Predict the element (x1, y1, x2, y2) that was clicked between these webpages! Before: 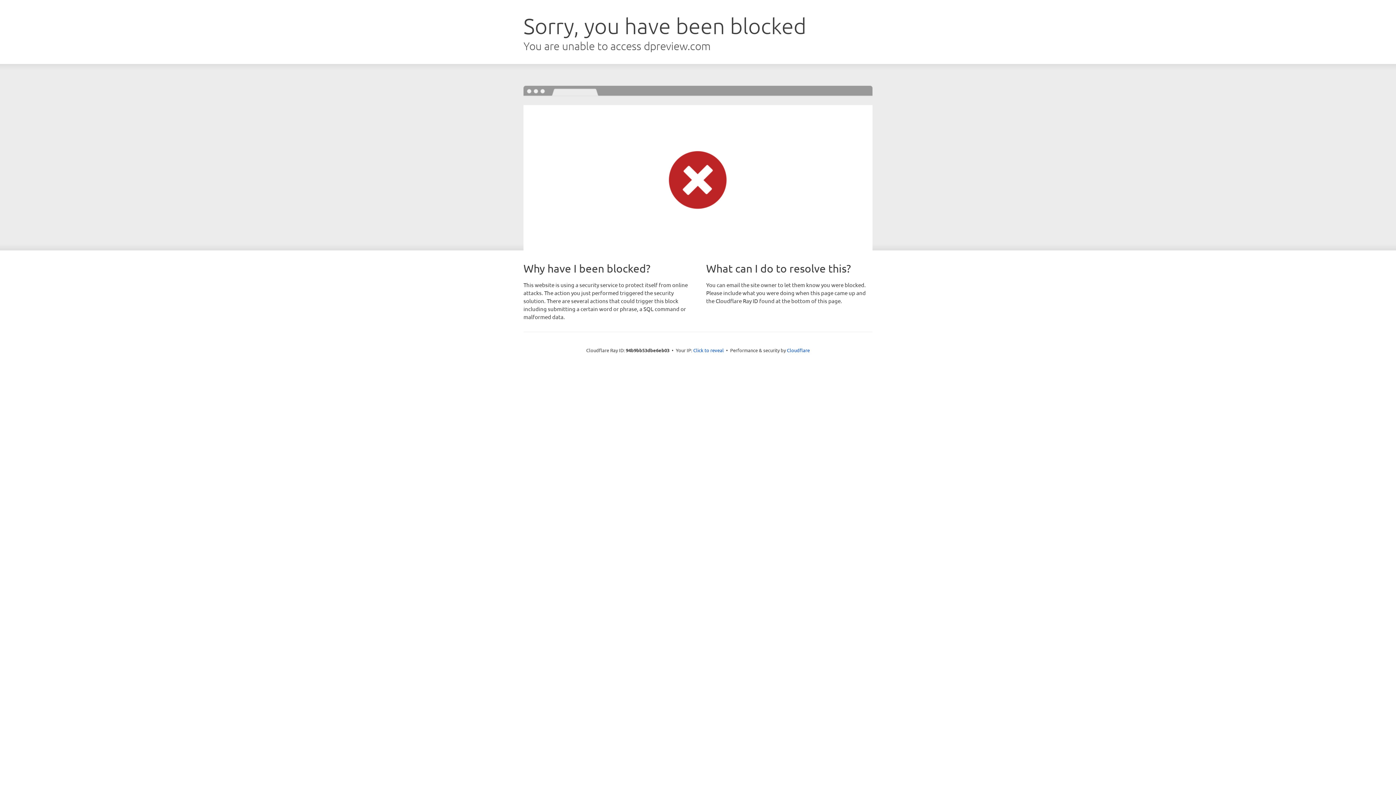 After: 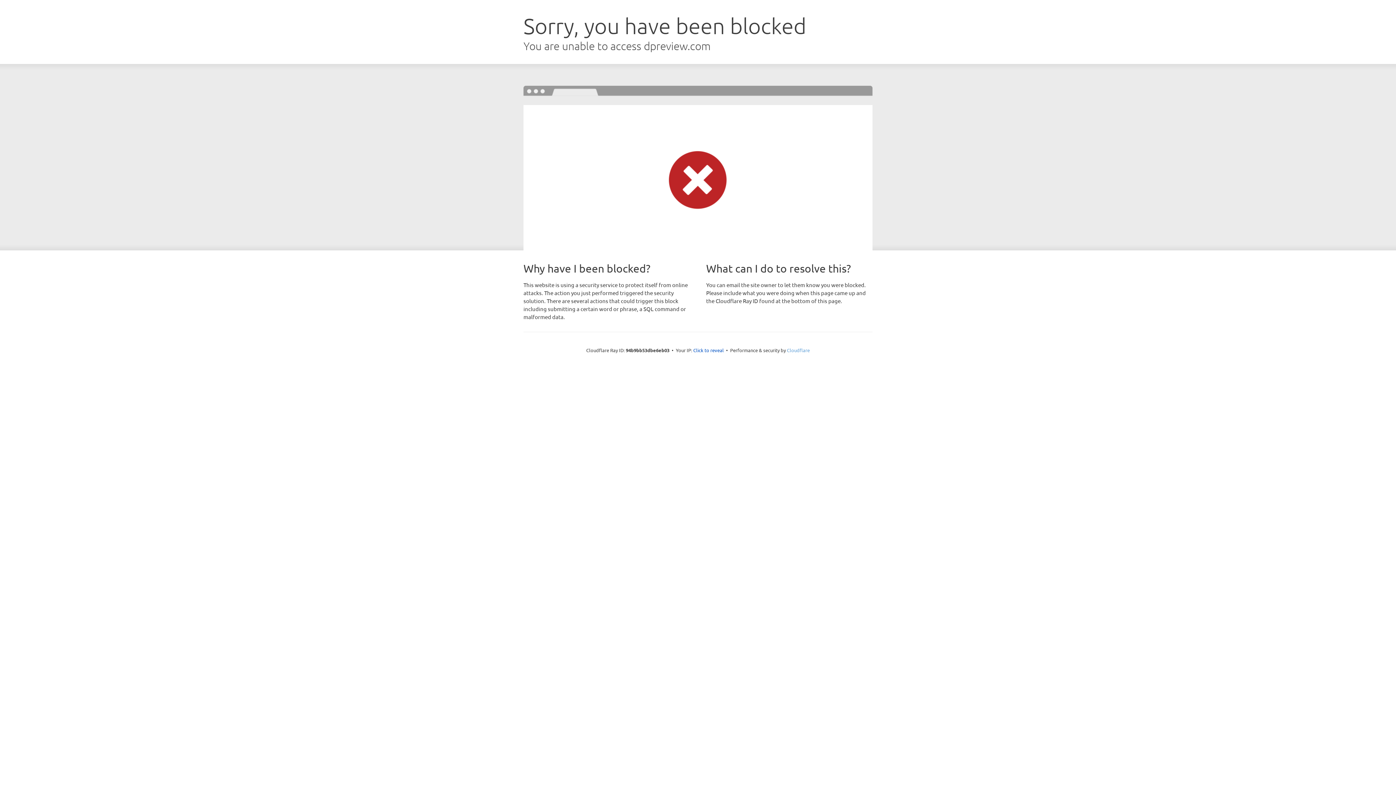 Action: label: Cloudflare bbox: (787, 347, 810, 353)